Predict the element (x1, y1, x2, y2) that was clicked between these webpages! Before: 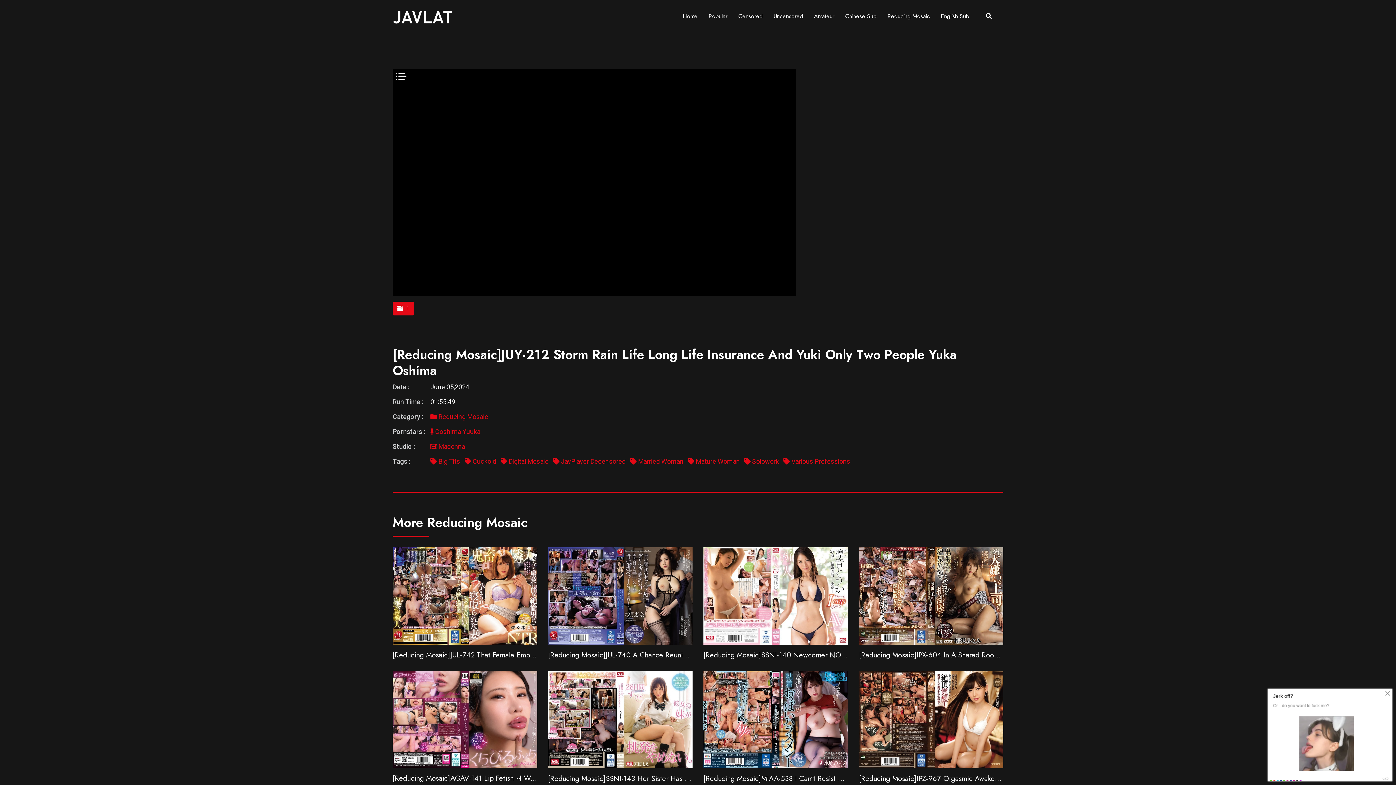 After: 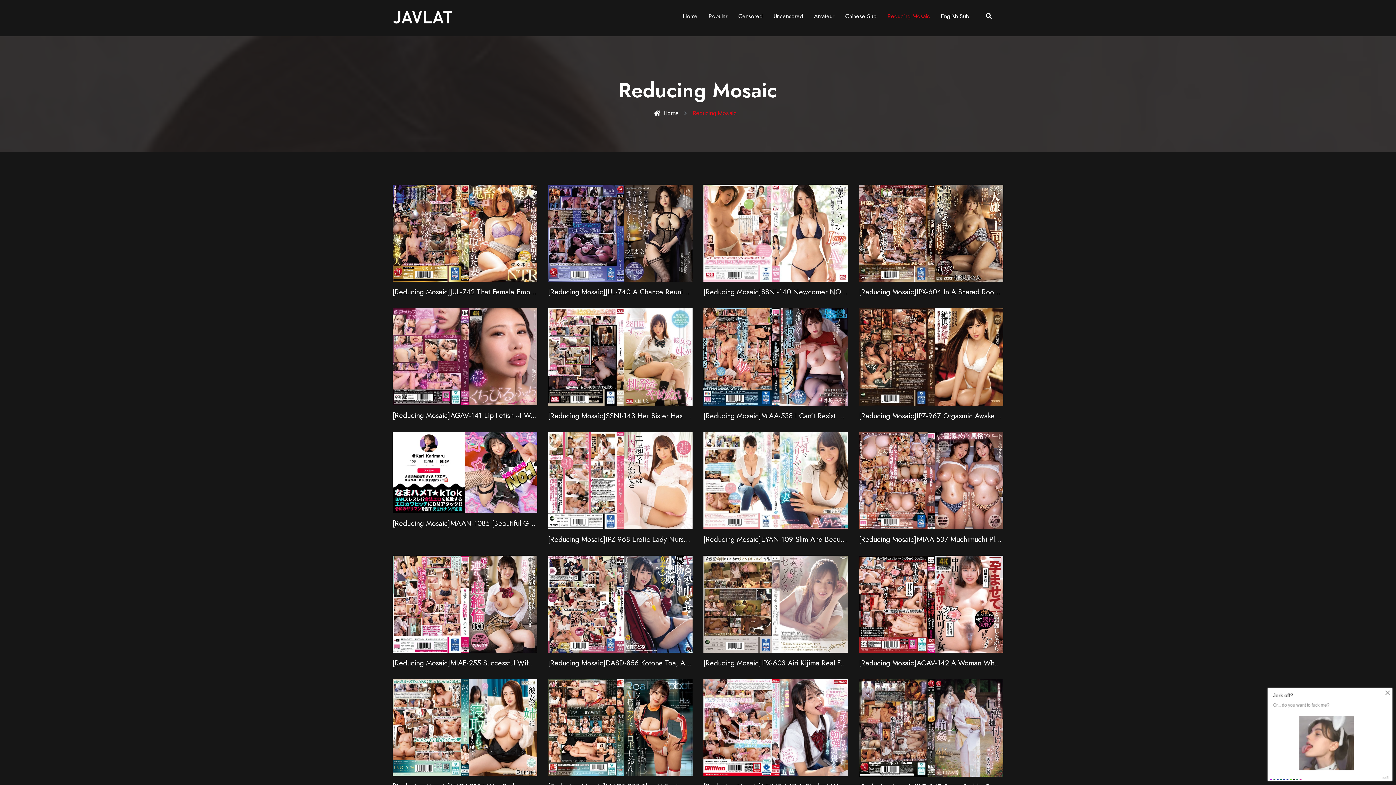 Action: bbox: (887, 12, 930, 20) label: Reducing Mosaic